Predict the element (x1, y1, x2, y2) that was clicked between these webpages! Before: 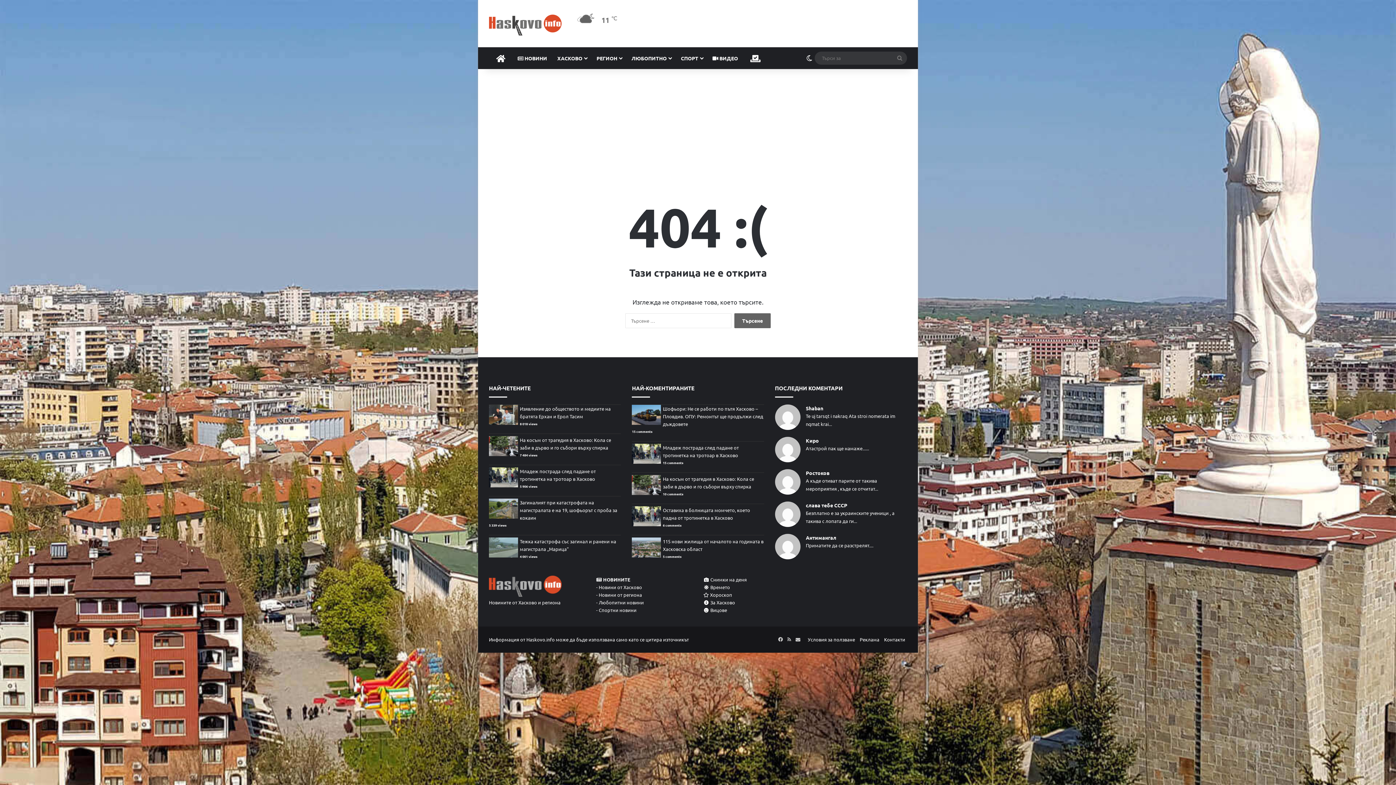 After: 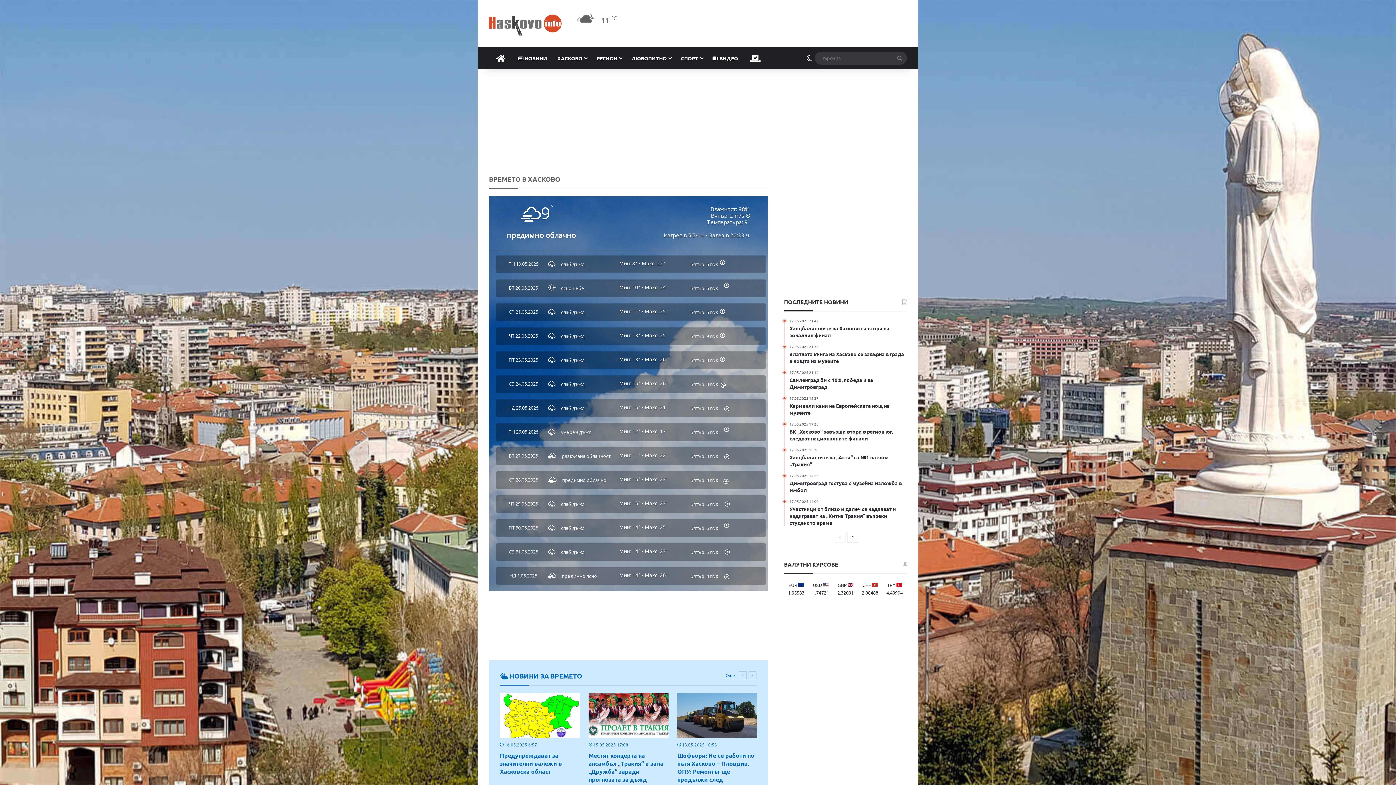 Action: label:  
11 ℃ bbox: (575, 7, 621, 34)